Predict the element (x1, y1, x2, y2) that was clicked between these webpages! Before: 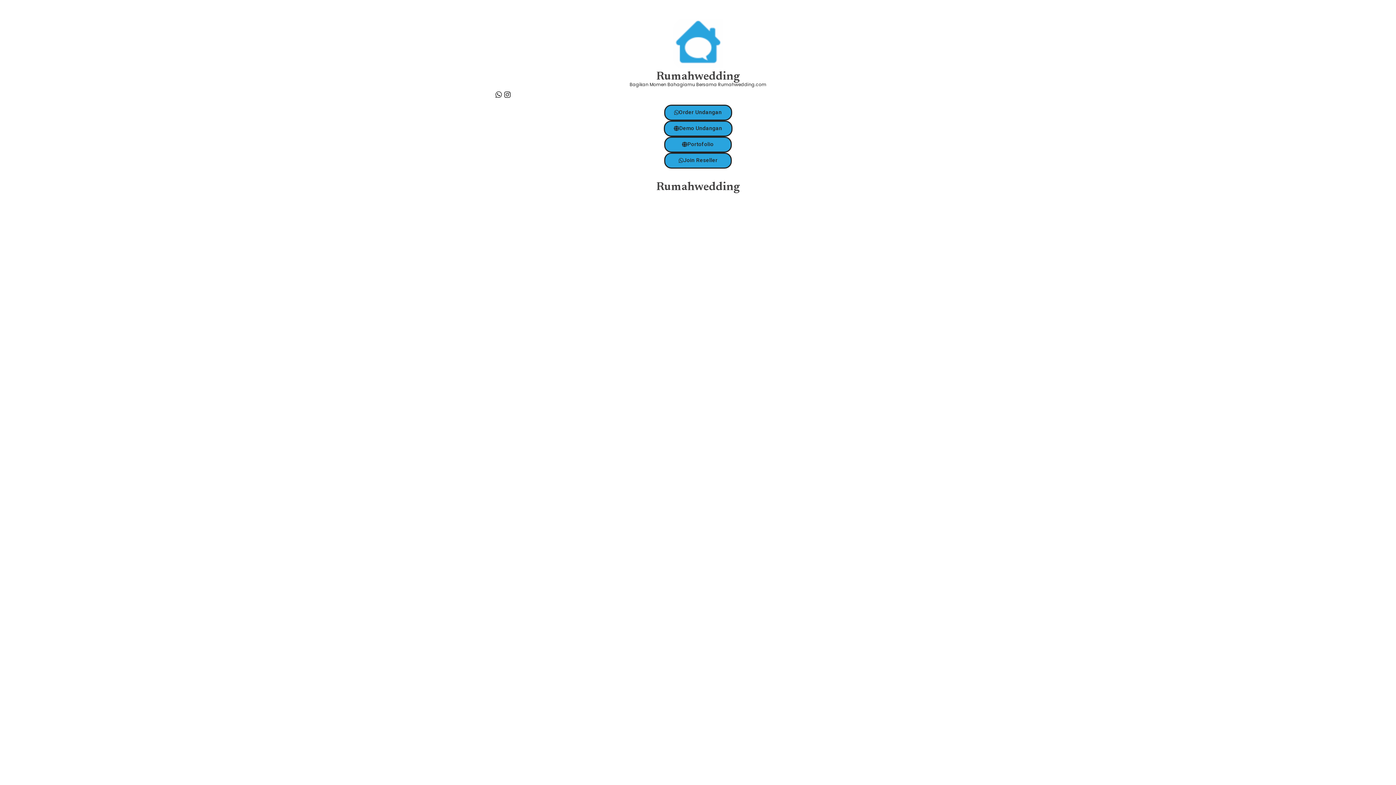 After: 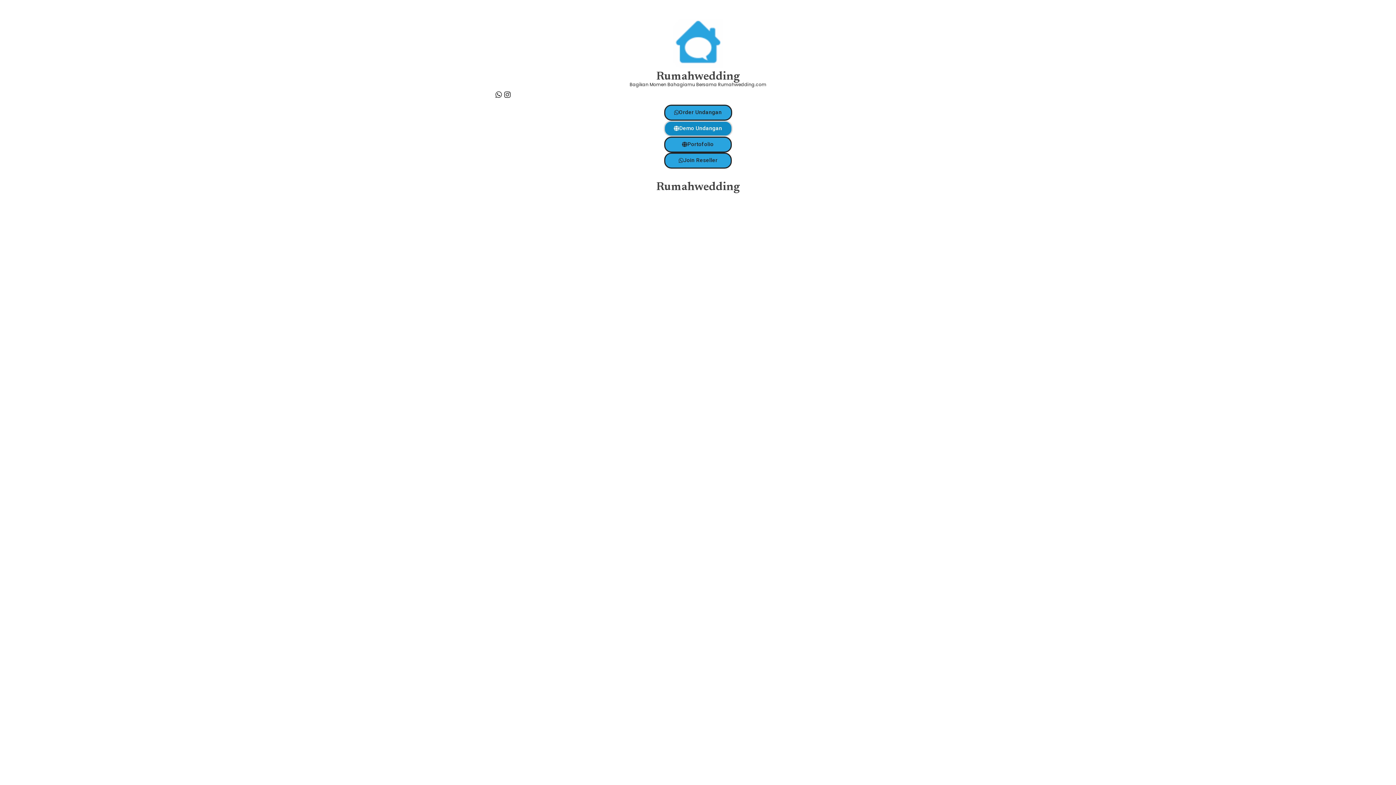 Action: bbox: (663, 120, 732, 136) label: Demo Undangan